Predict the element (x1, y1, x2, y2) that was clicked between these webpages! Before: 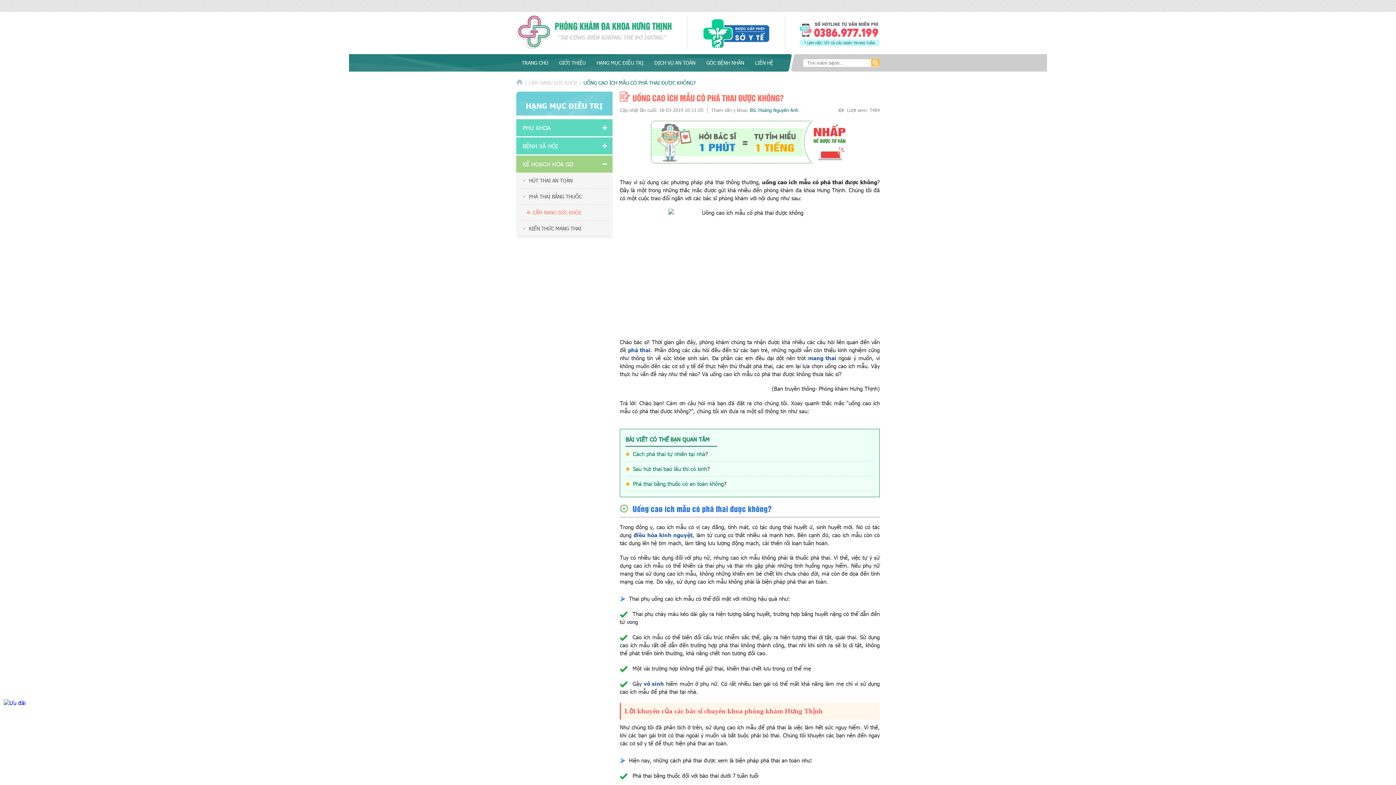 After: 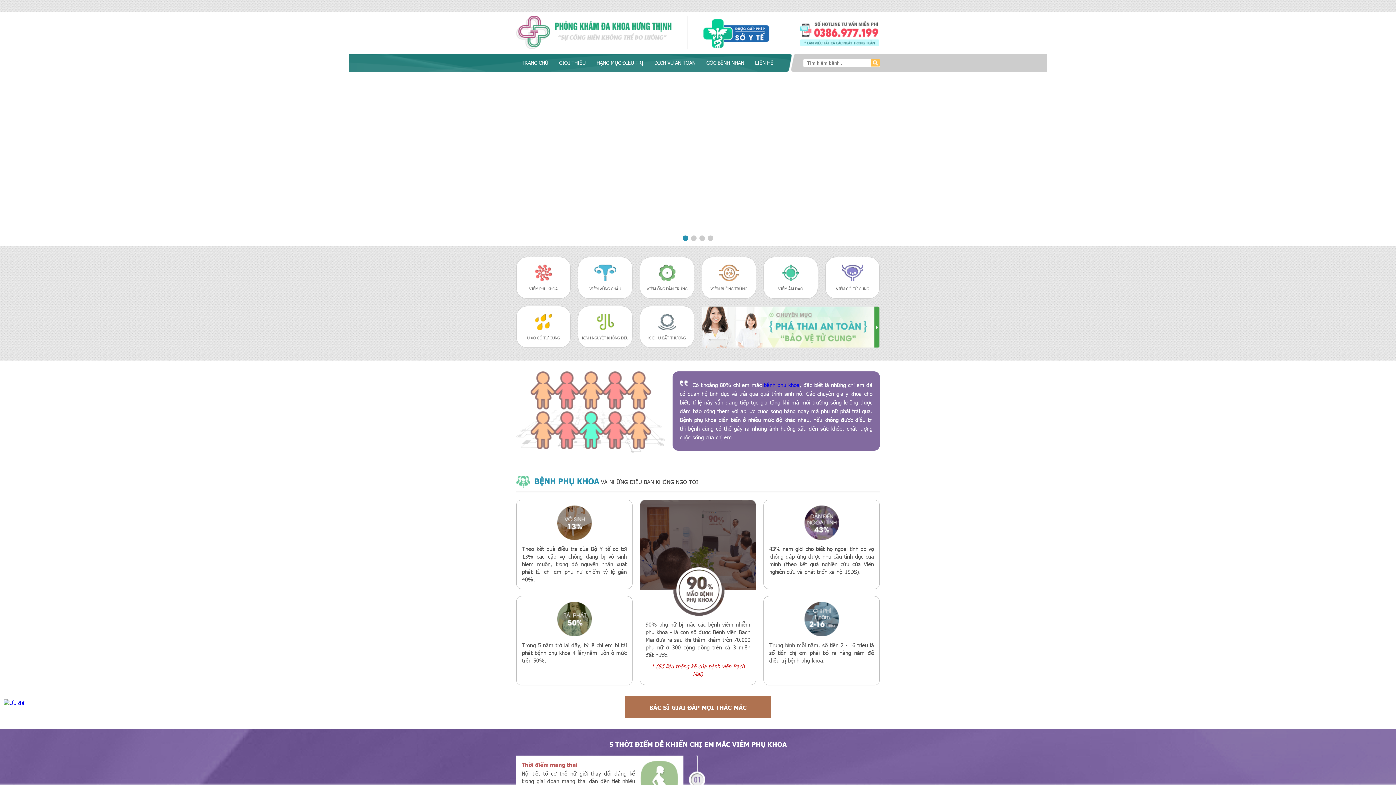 Action: bbox: (516, 15, 672, 50)